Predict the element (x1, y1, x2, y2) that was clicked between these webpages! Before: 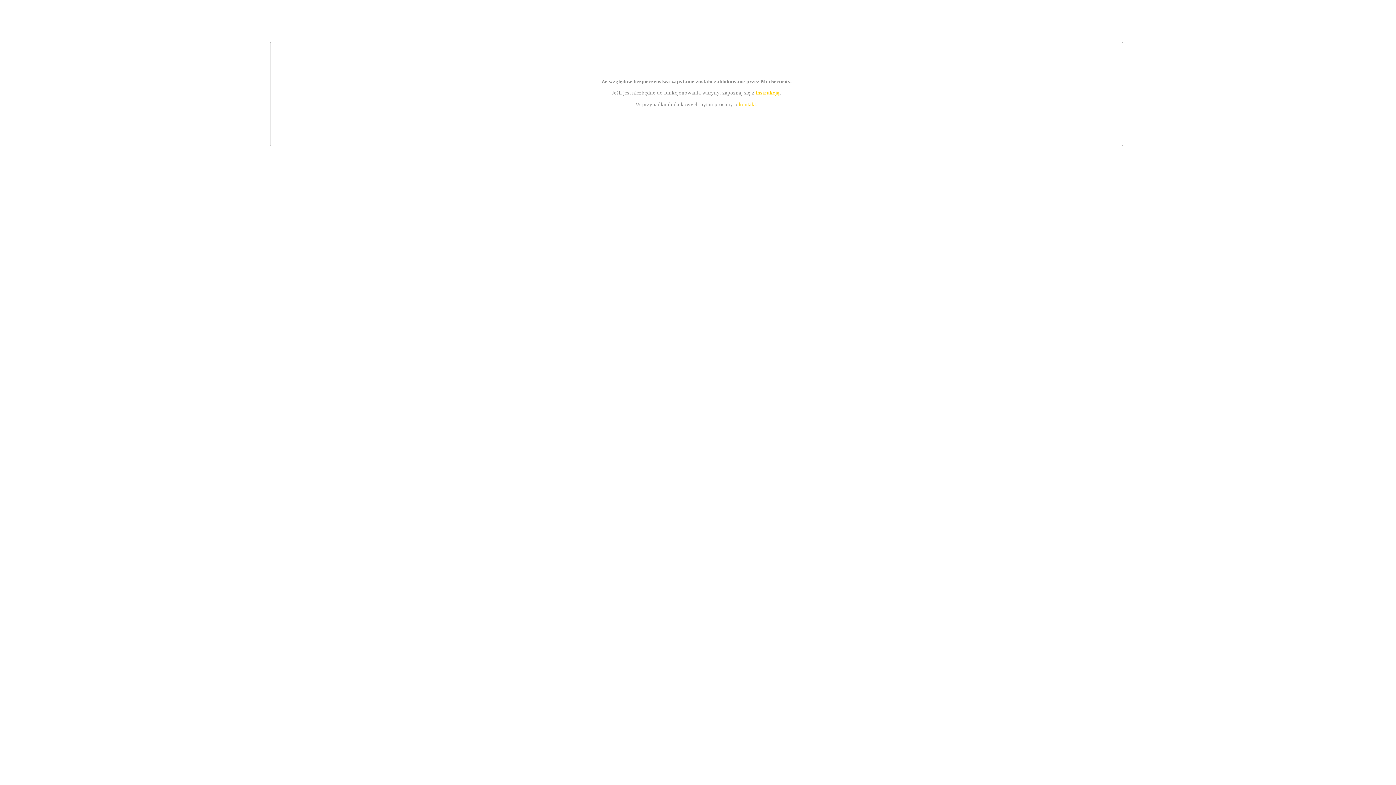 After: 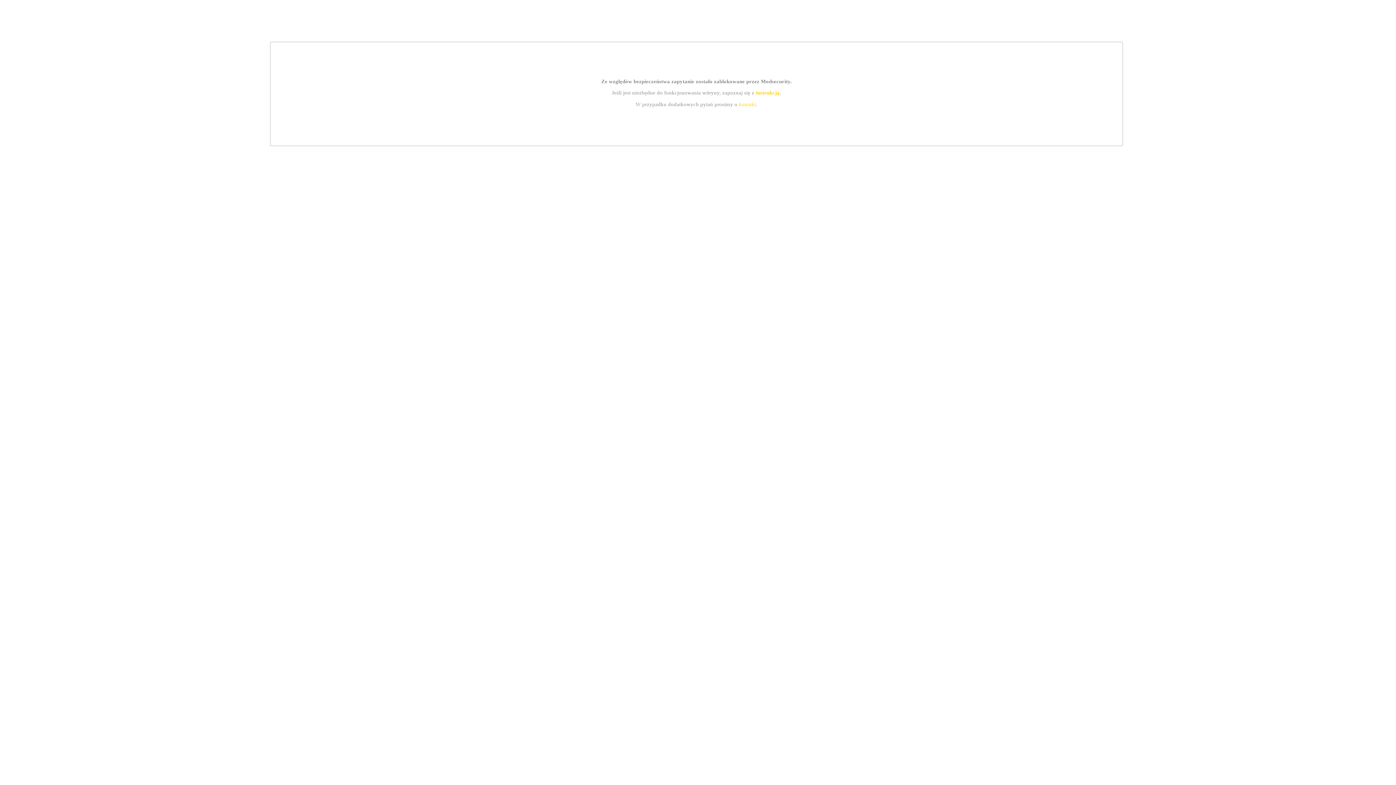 Action: bbox: (755, 89, 779, 95) label: instrukcją